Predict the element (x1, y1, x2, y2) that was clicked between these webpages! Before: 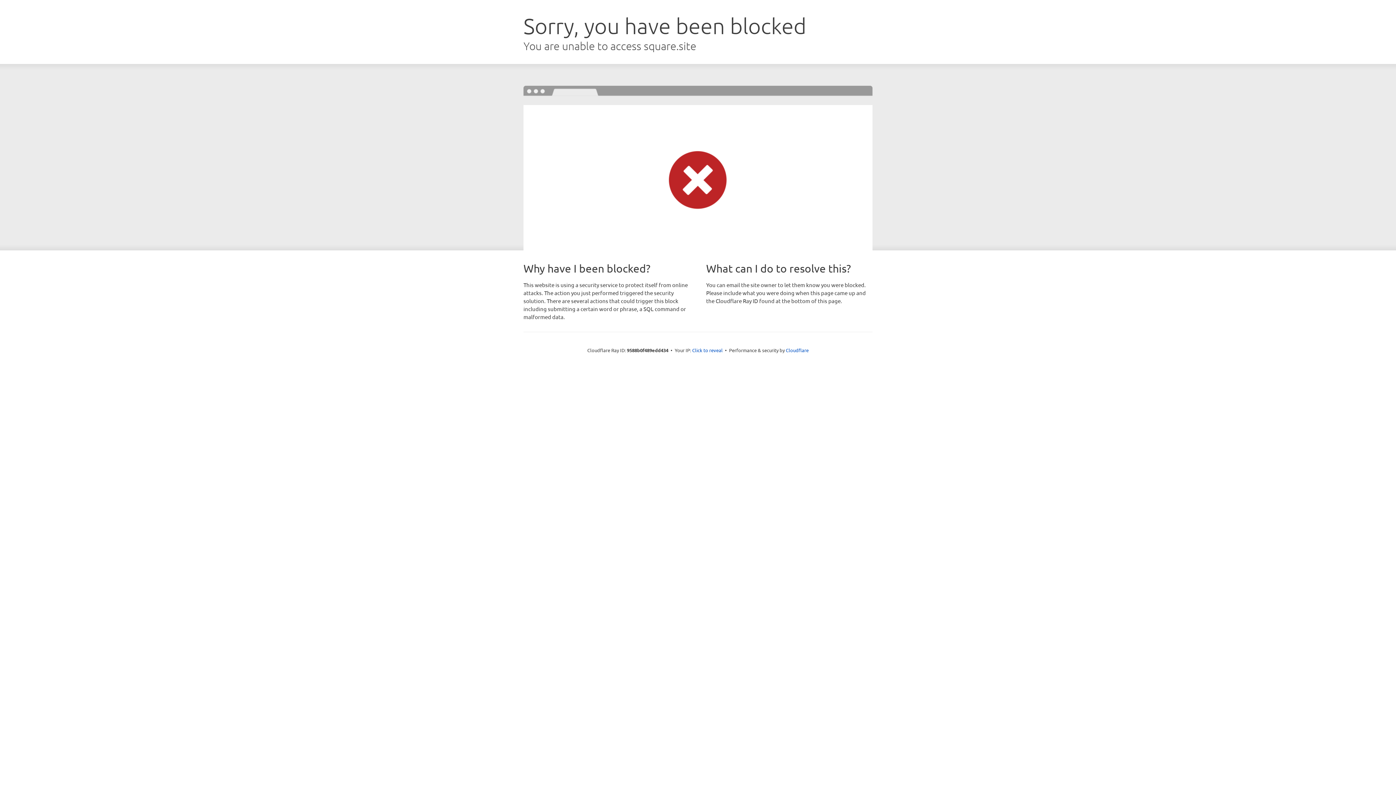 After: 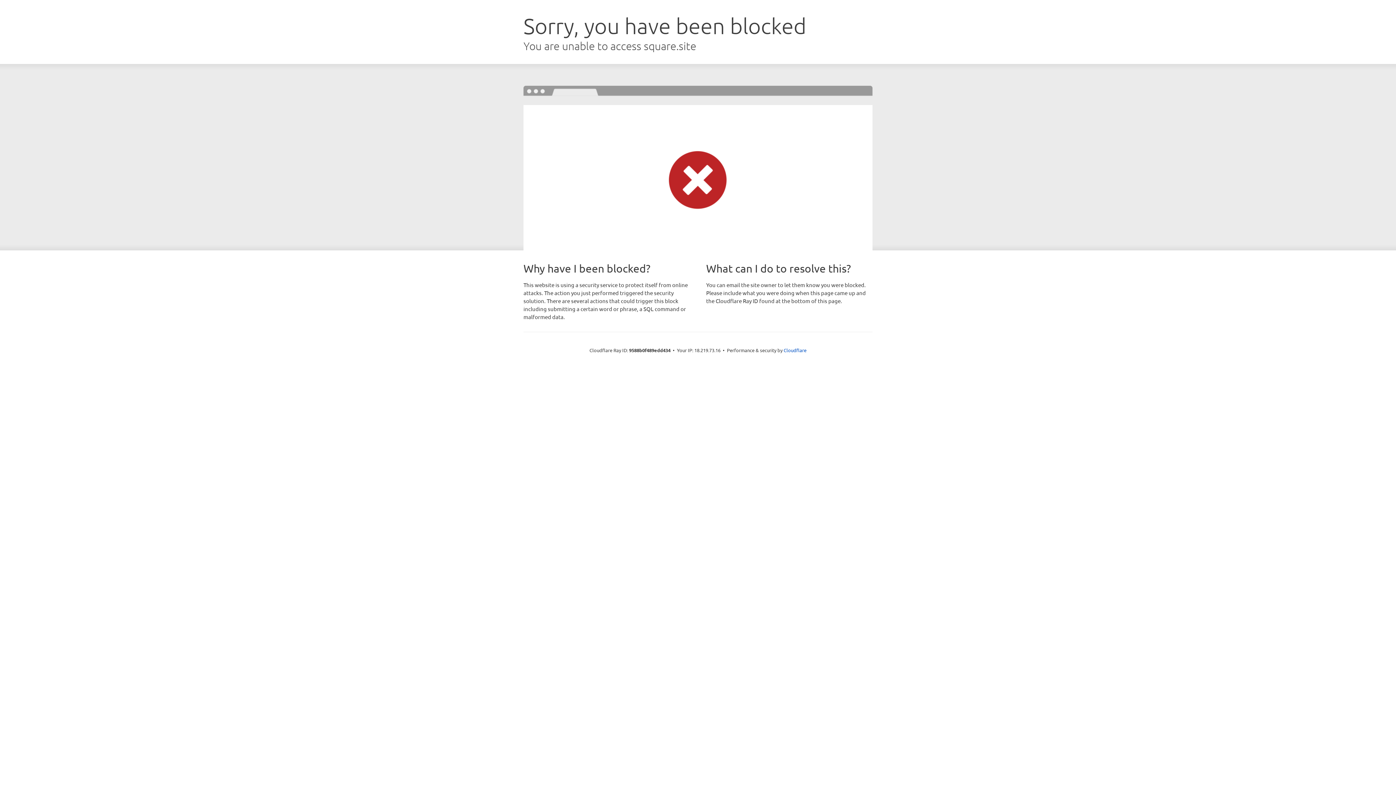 Action: bbox: (692, 346, 722, 353) label: Click to reveal